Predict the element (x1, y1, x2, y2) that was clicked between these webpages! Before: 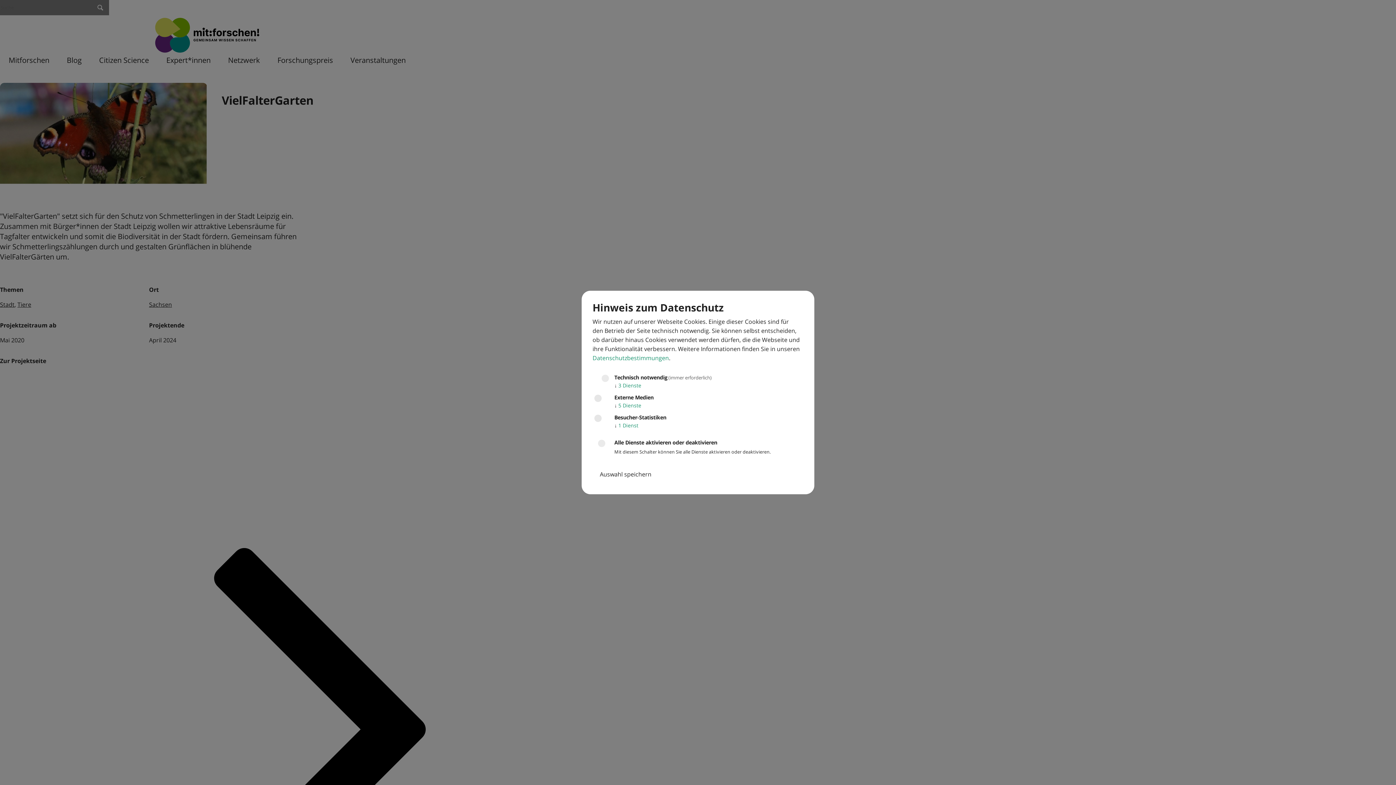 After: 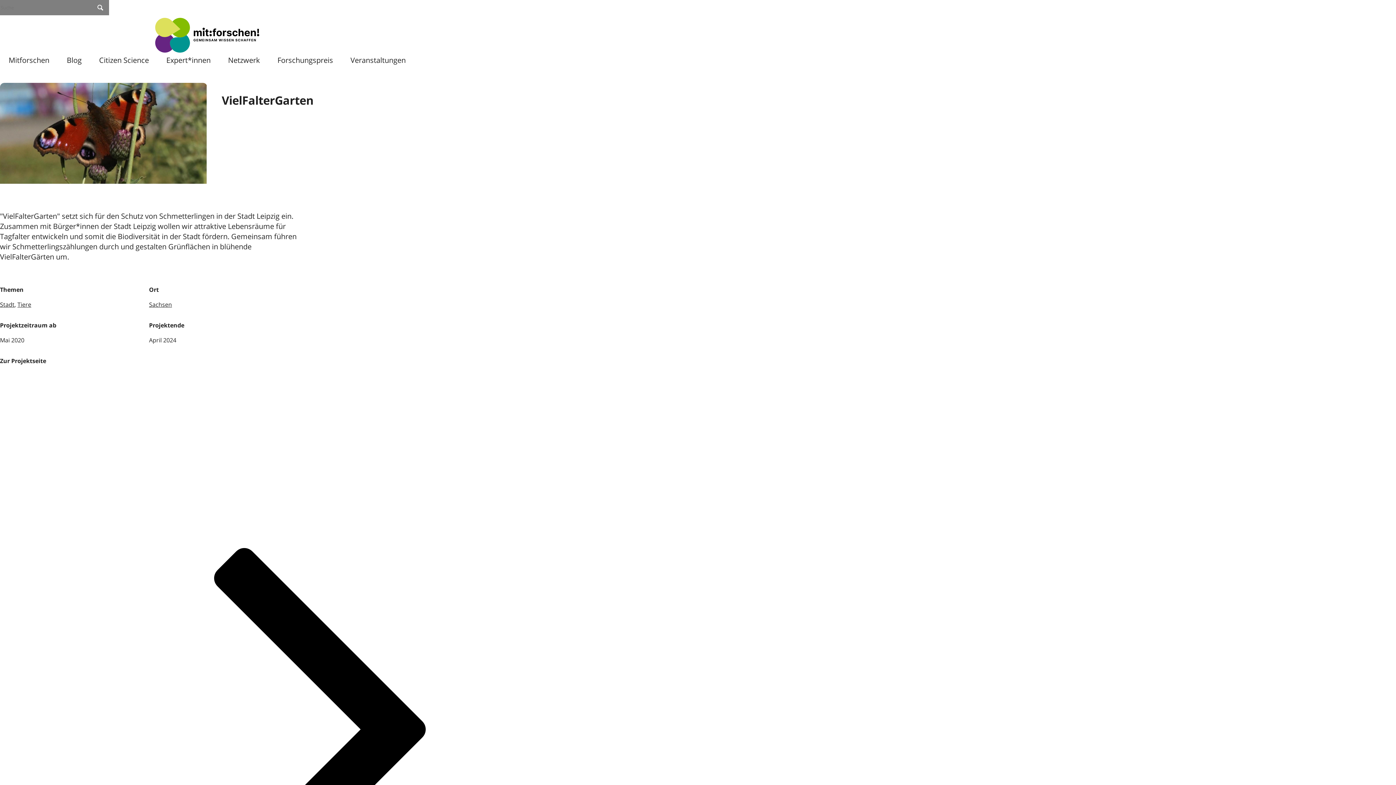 Action: label: Alle akzeptieren bbox: (742, 466, 800, 483)